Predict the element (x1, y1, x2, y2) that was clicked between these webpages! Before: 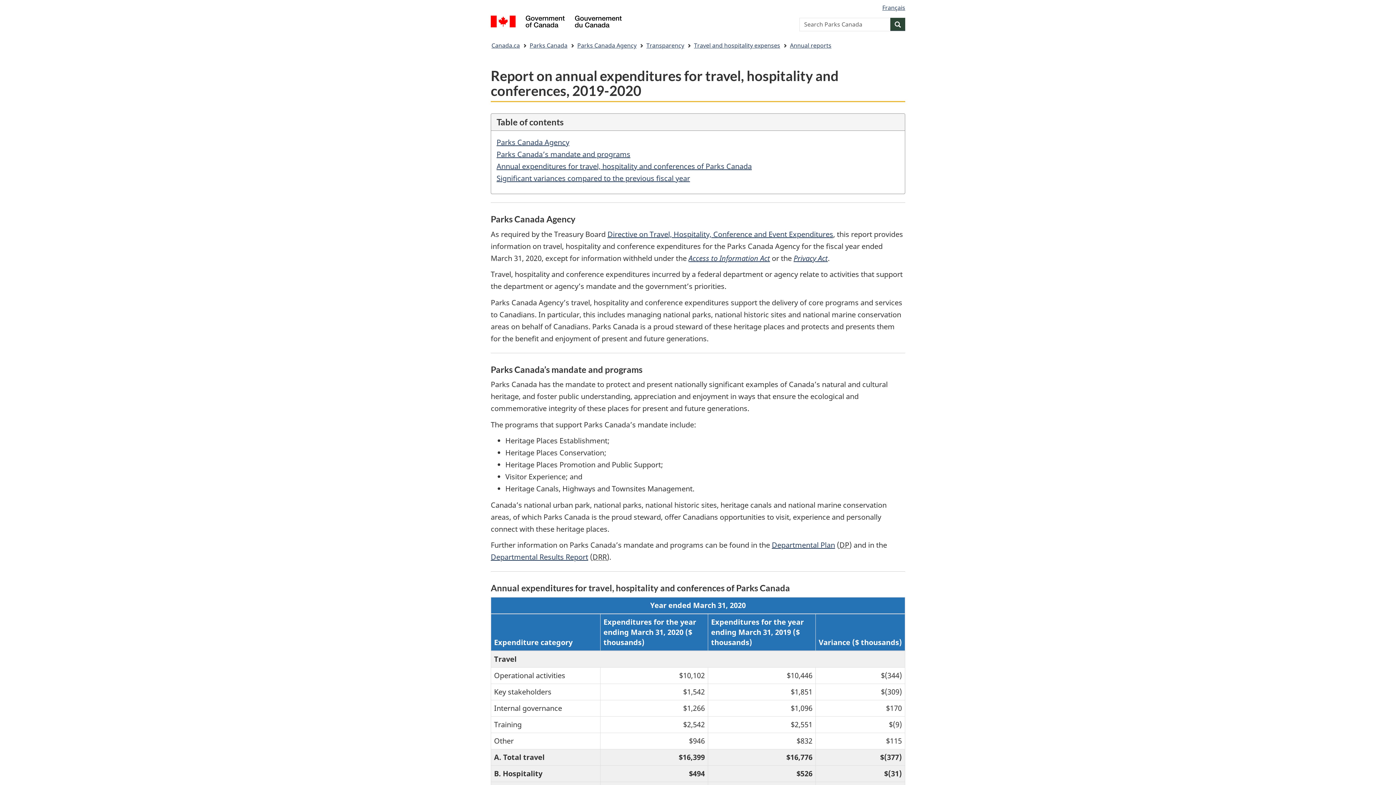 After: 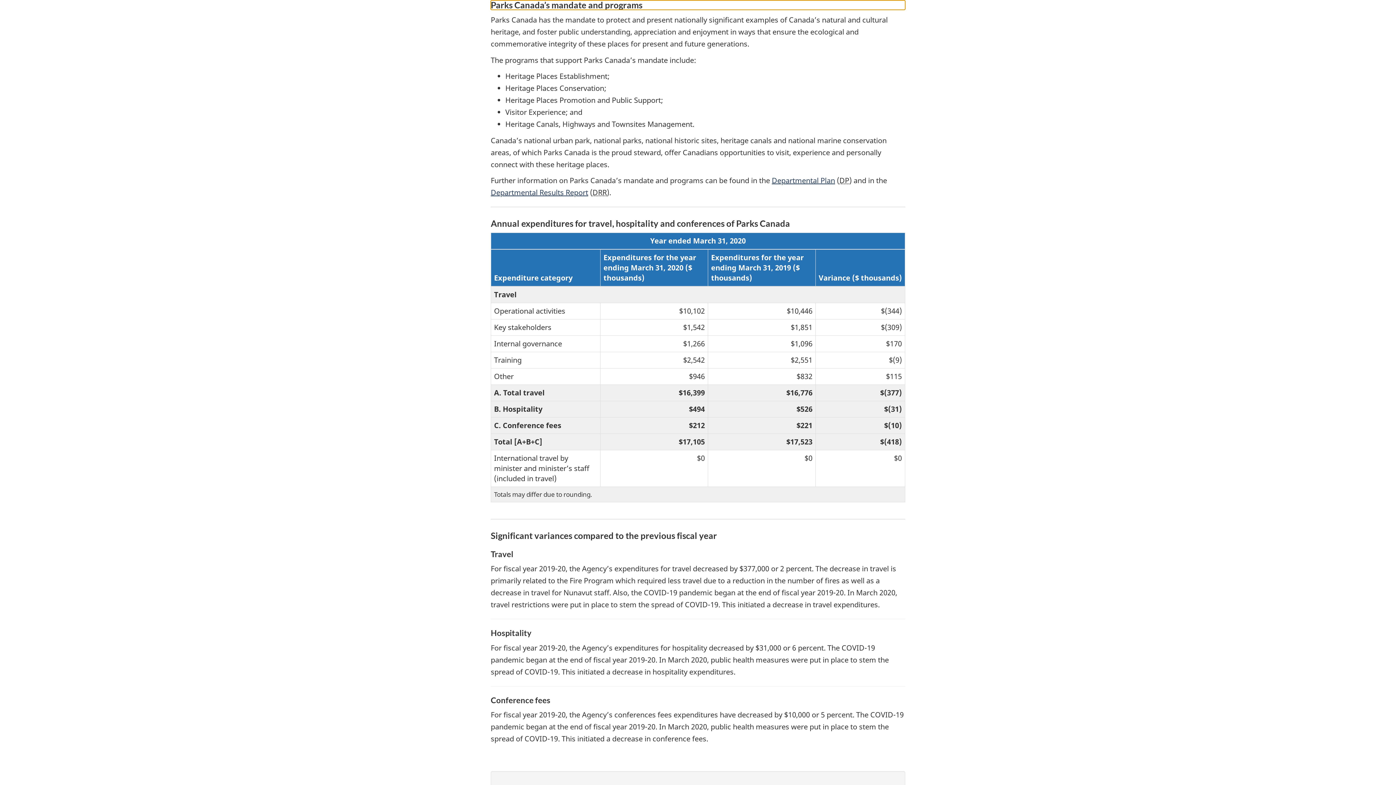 Action: bbox: (496, 149, 630, 159) label: Parks Canada’s mandate and programs